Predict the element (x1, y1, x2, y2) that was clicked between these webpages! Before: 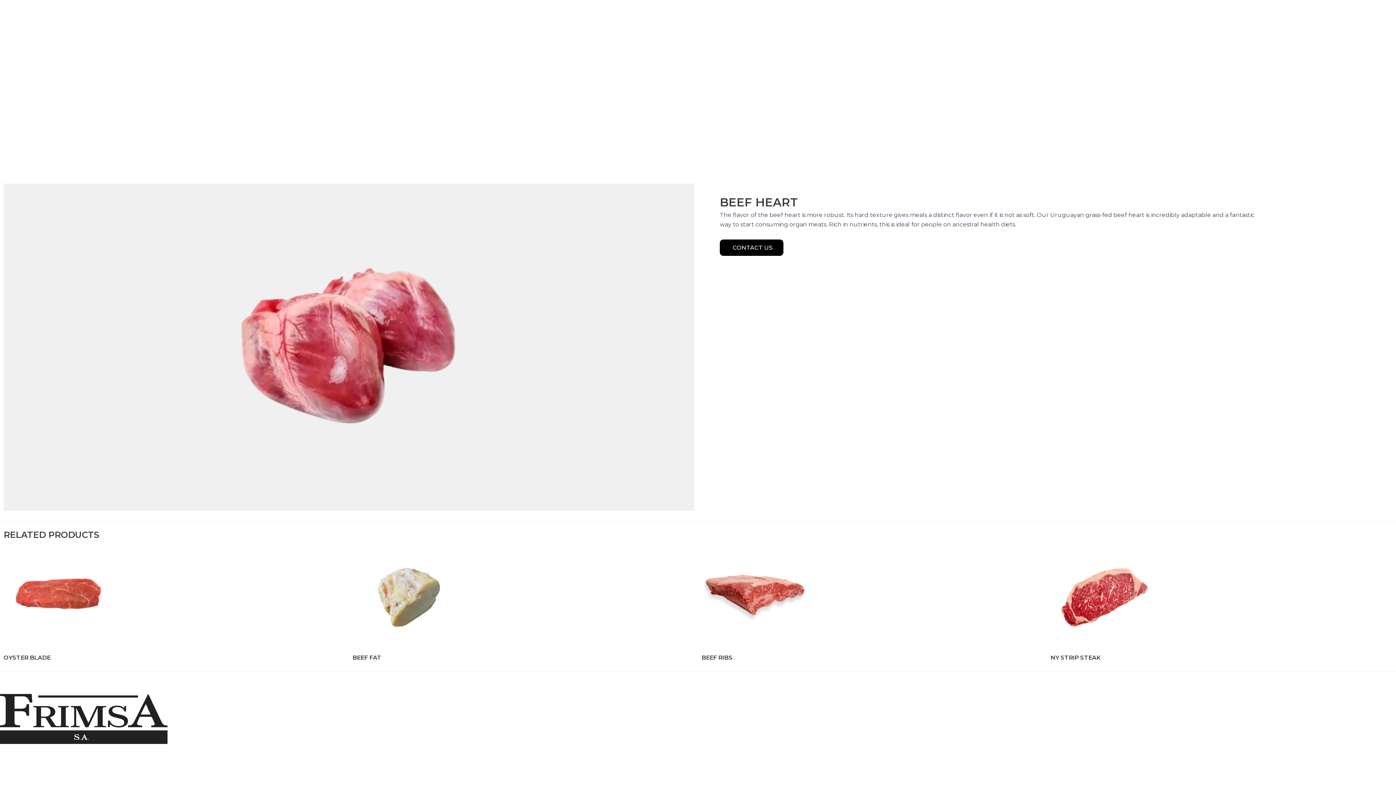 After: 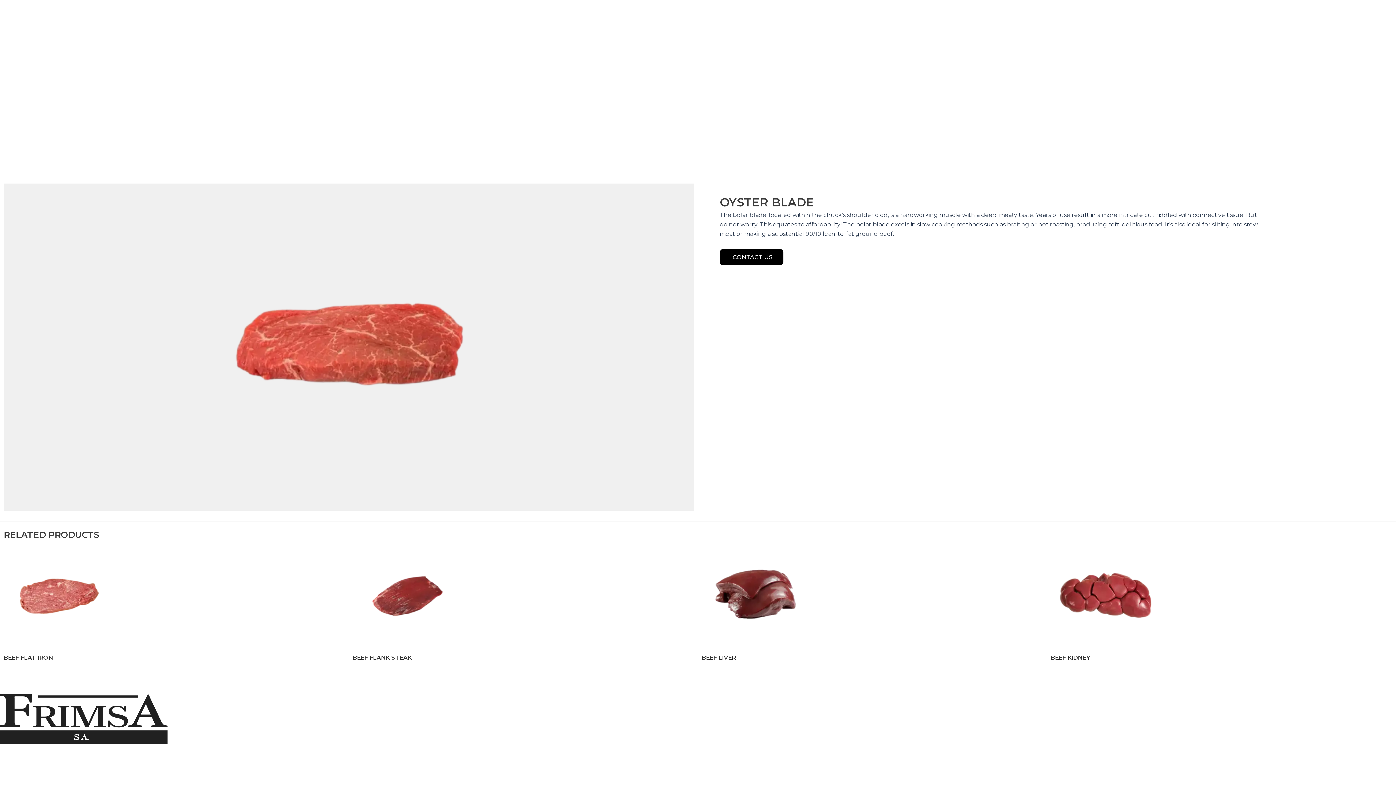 Action: bbox: (3, 654, 345, 661) label: OYSTER BLADE